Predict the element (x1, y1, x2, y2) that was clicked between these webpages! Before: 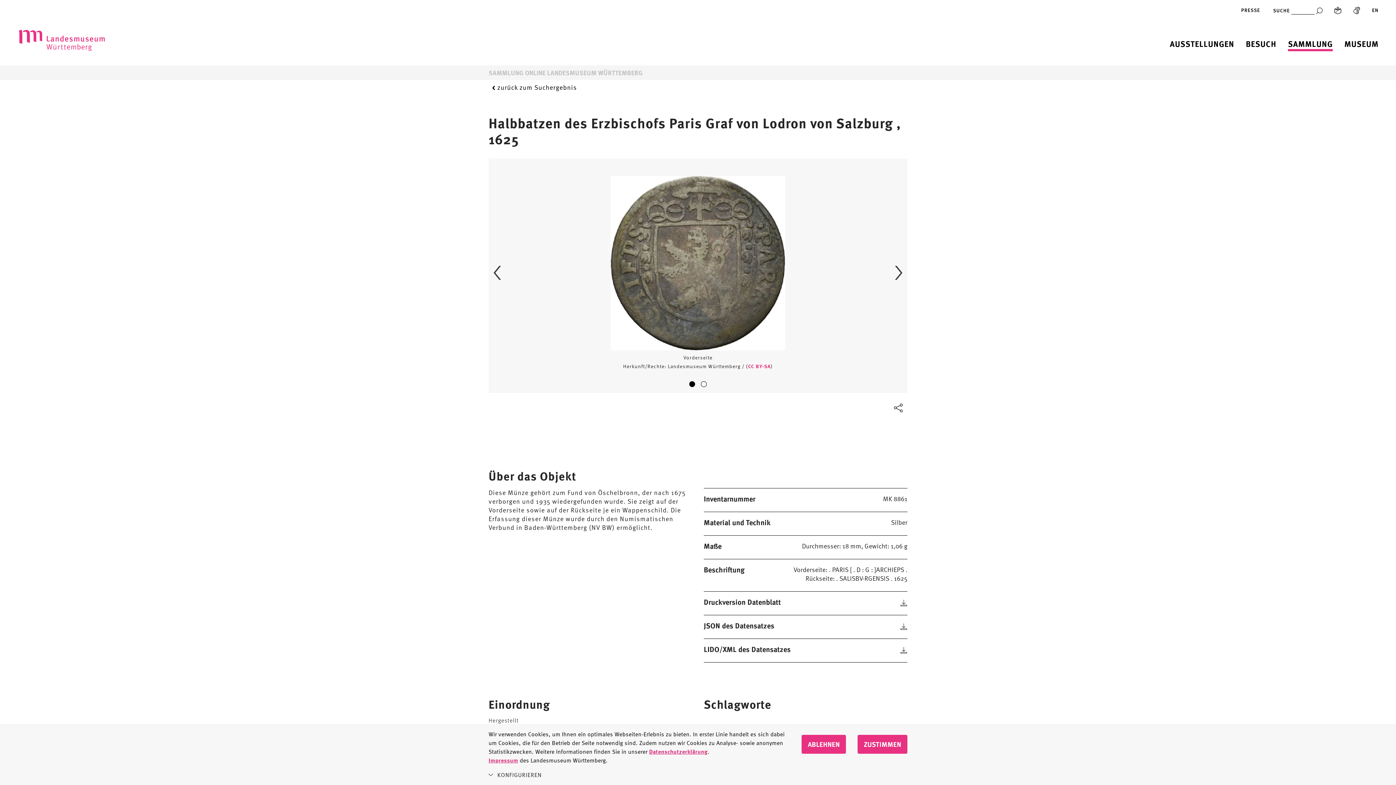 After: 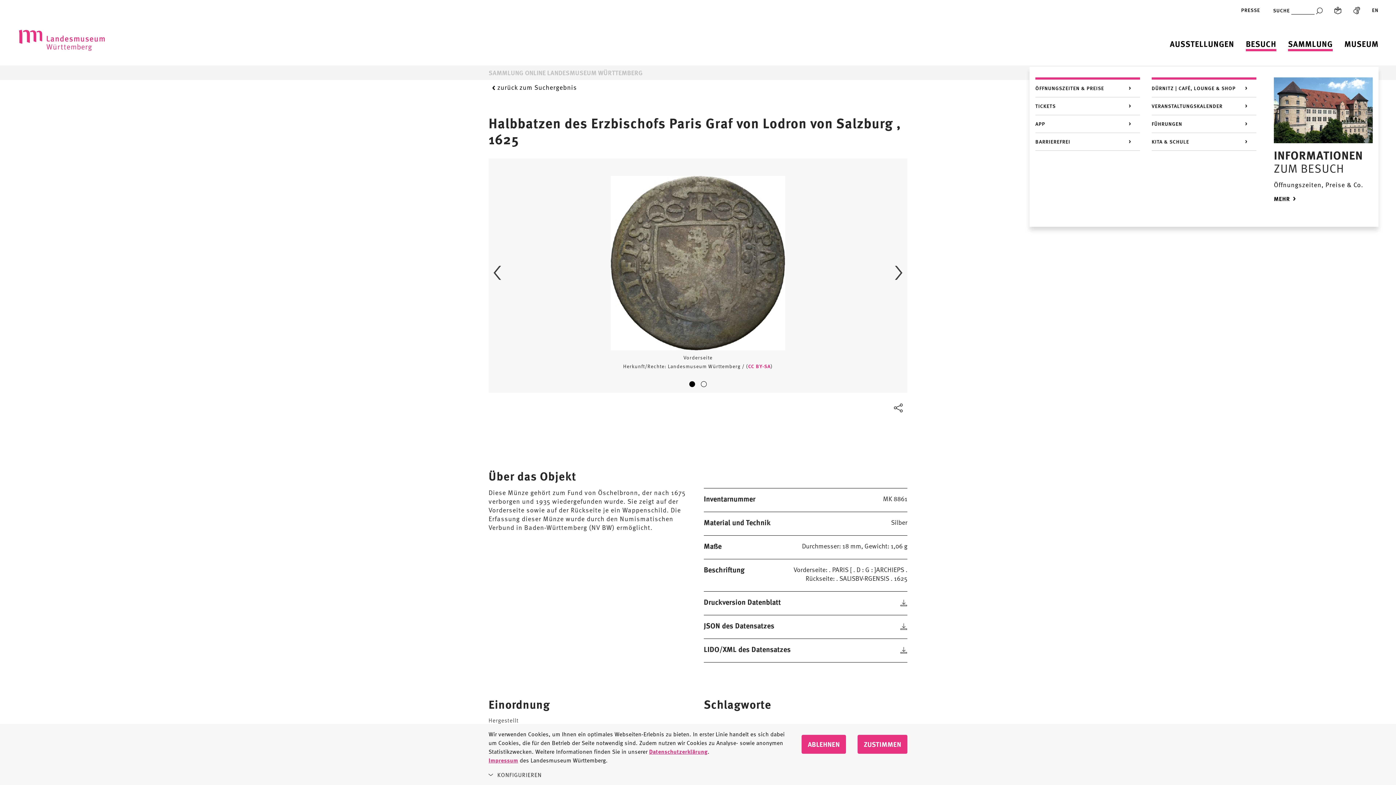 Action: label: Besuch bbox: (1246, 38, 1276, 49)